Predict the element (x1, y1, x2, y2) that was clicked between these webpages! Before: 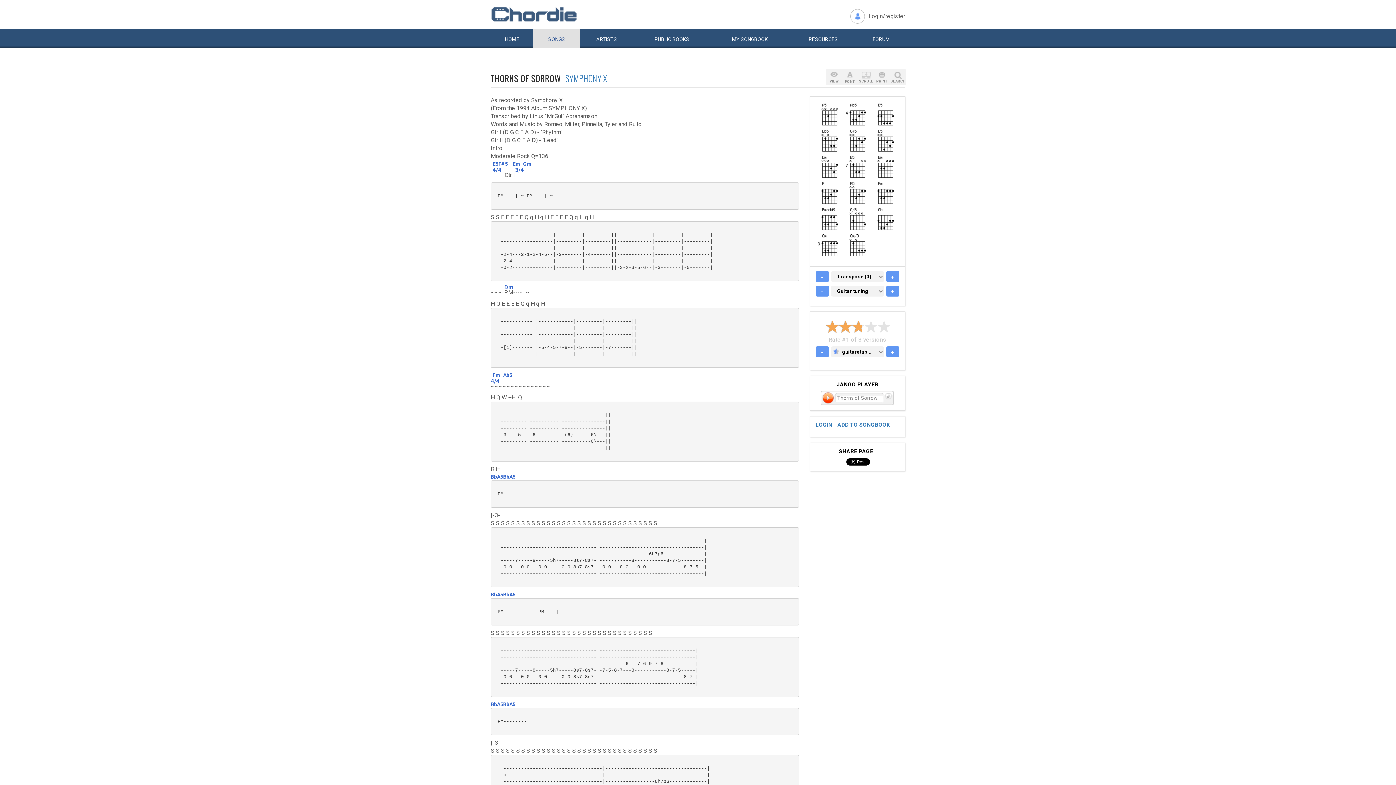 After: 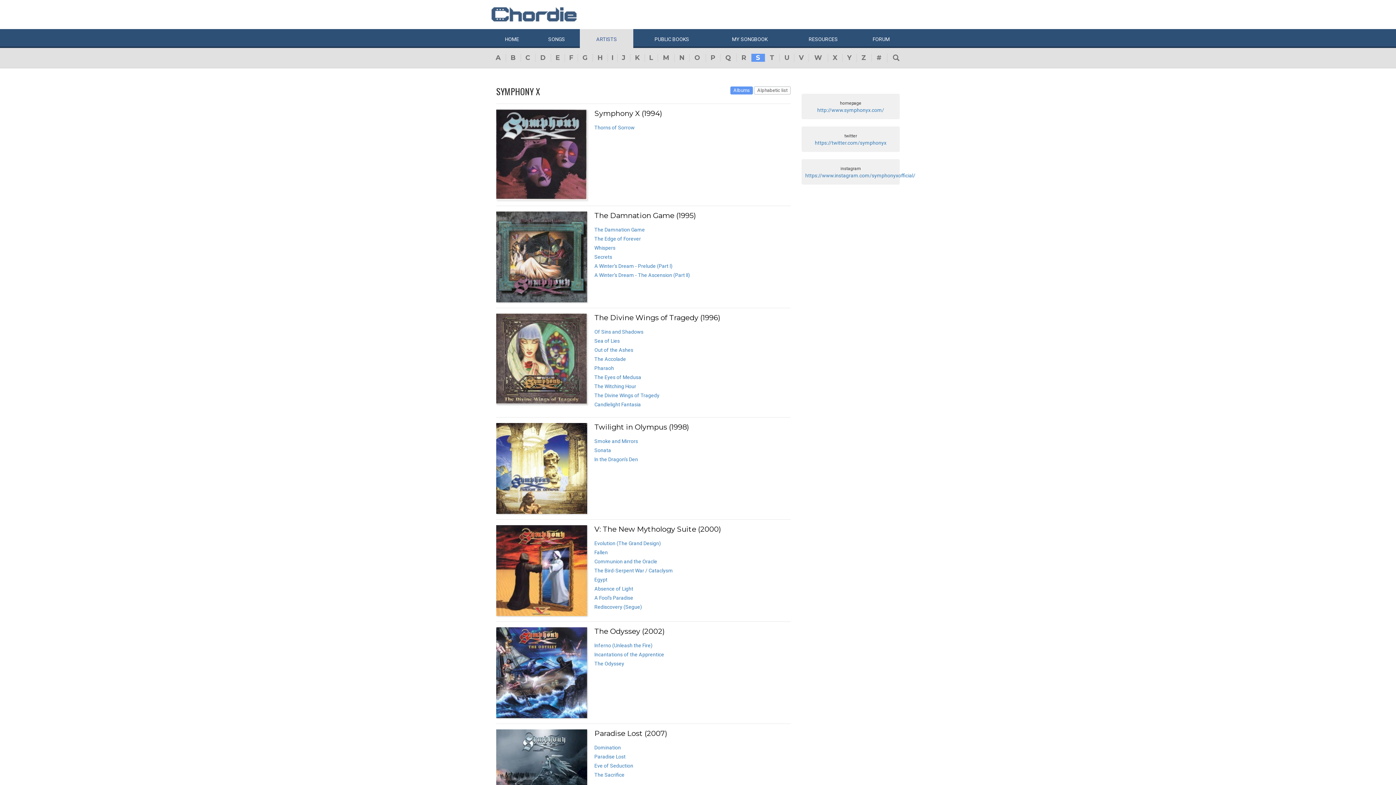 Action: bbox: (565, 71, 607, 84) label: SYMPHONY X